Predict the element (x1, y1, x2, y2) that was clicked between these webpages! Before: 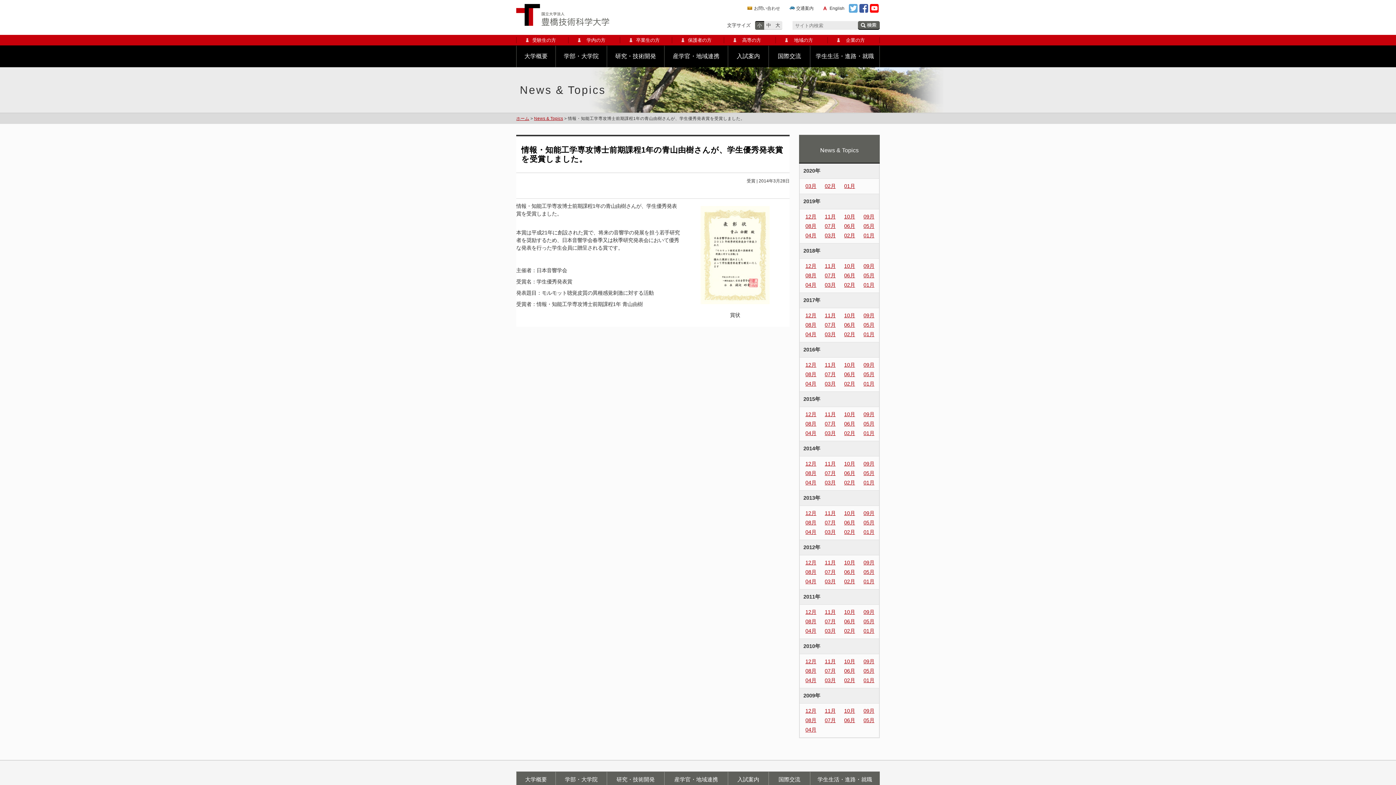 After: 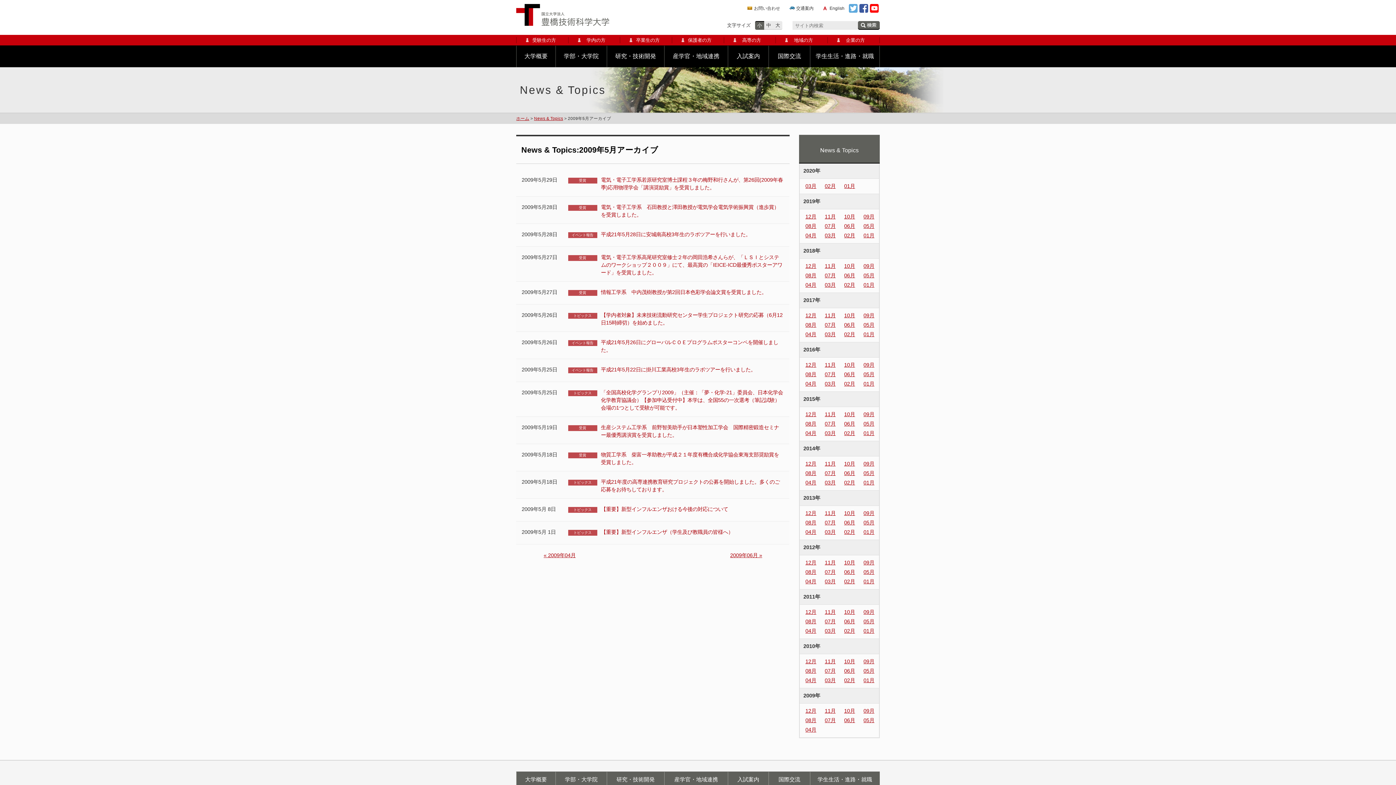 Action: bbox: (863, 717, 874, 723) label: 05月